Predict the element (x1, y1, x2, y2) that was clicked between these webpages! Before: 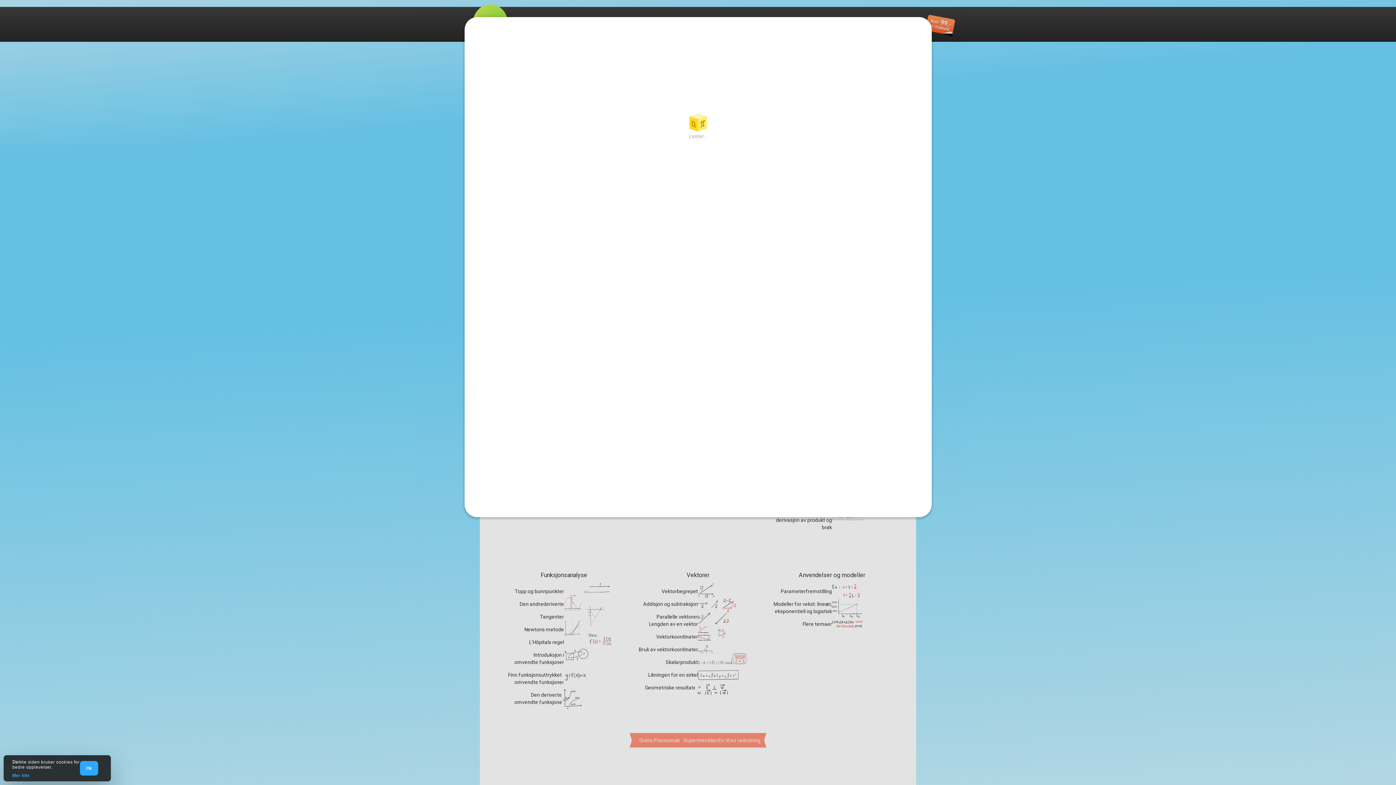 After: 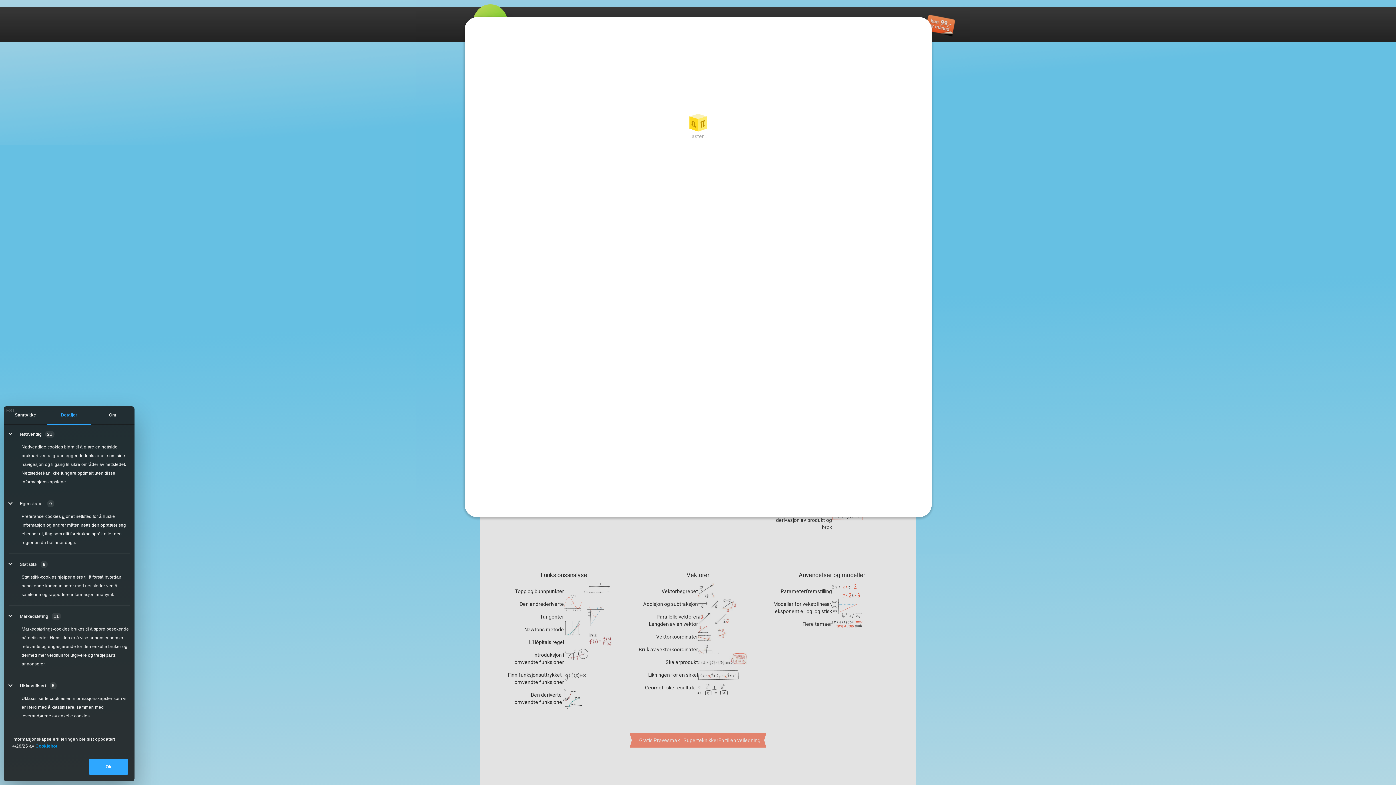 Action: bbox: (12, 772, 29, 779) label: Mer info